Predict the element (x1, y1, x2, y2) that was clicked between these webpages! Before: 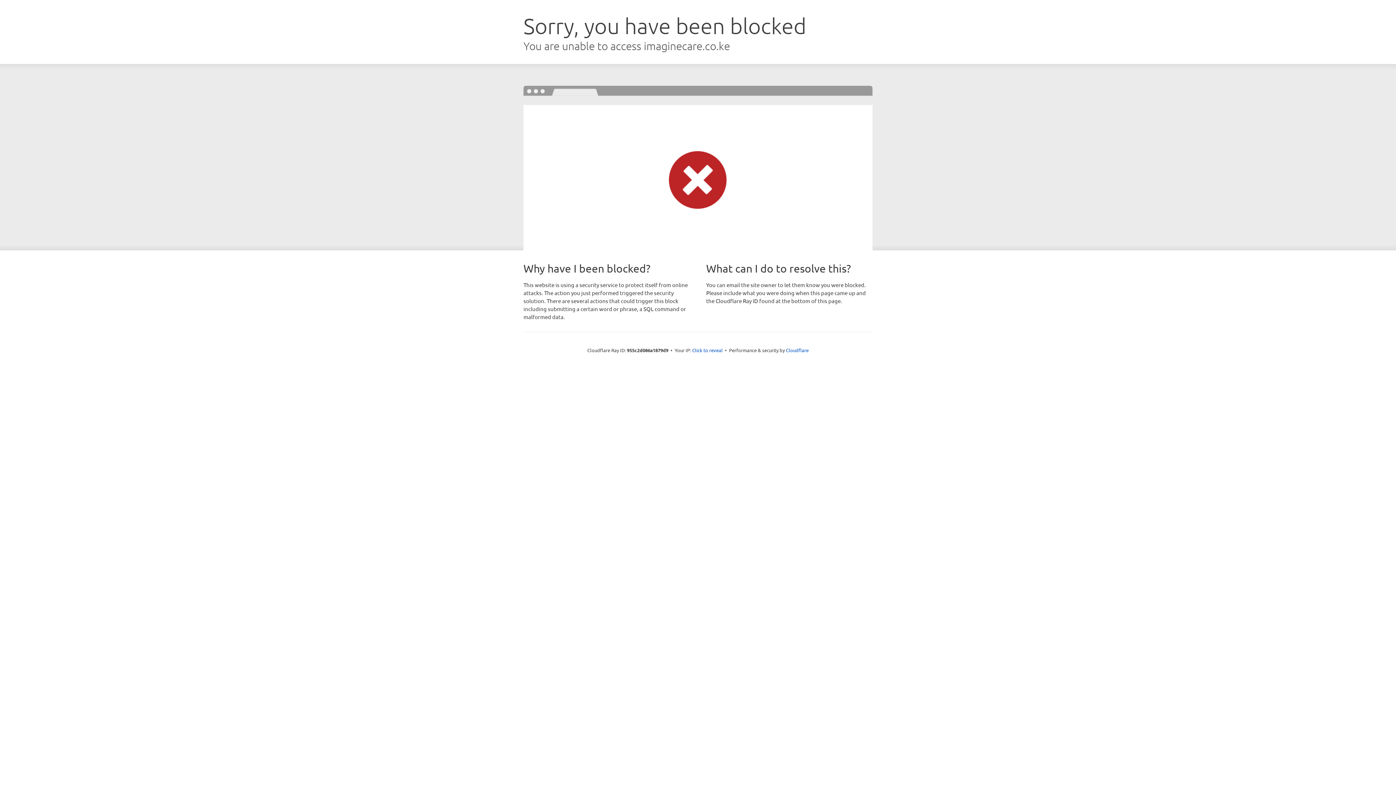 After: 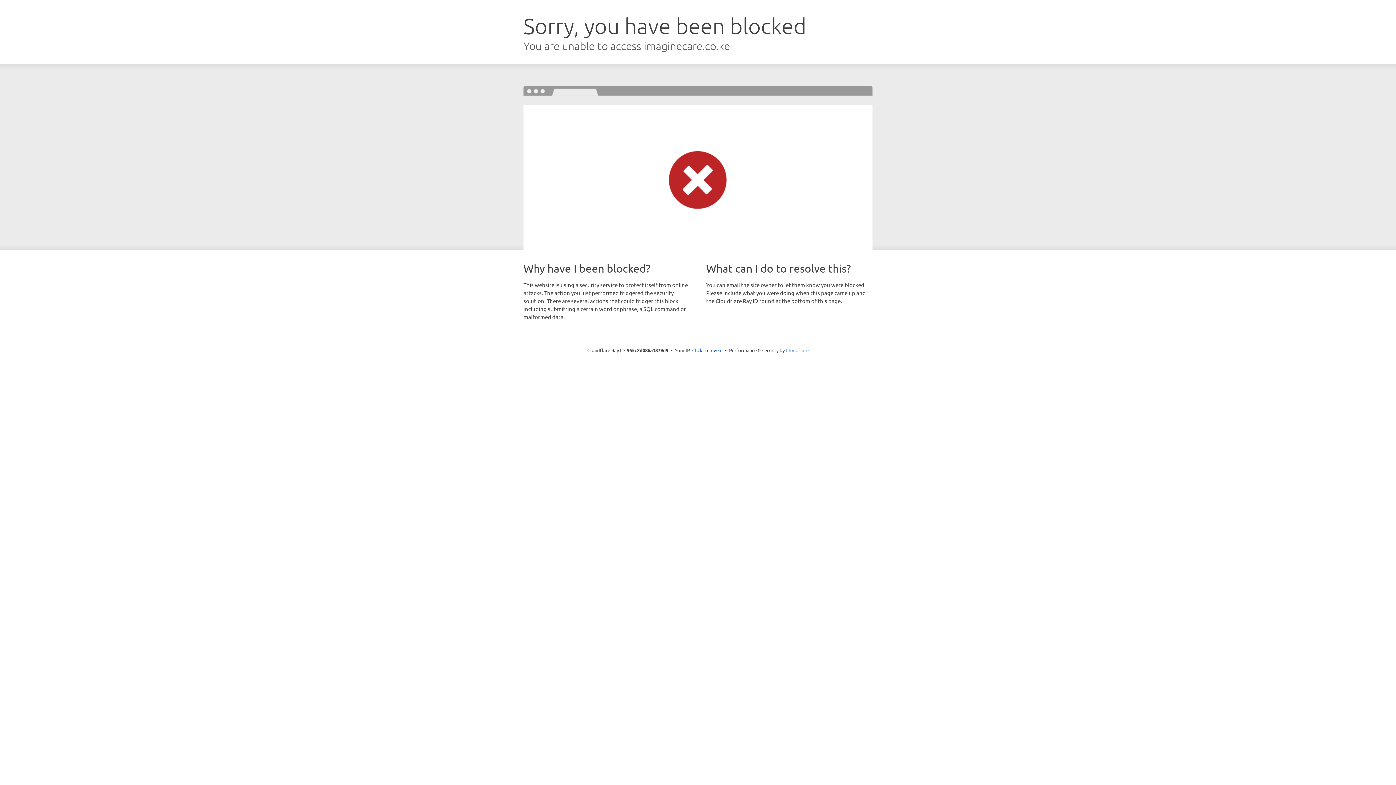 Action: bbox: (786, 347, 808, 353) label: Cloudflare